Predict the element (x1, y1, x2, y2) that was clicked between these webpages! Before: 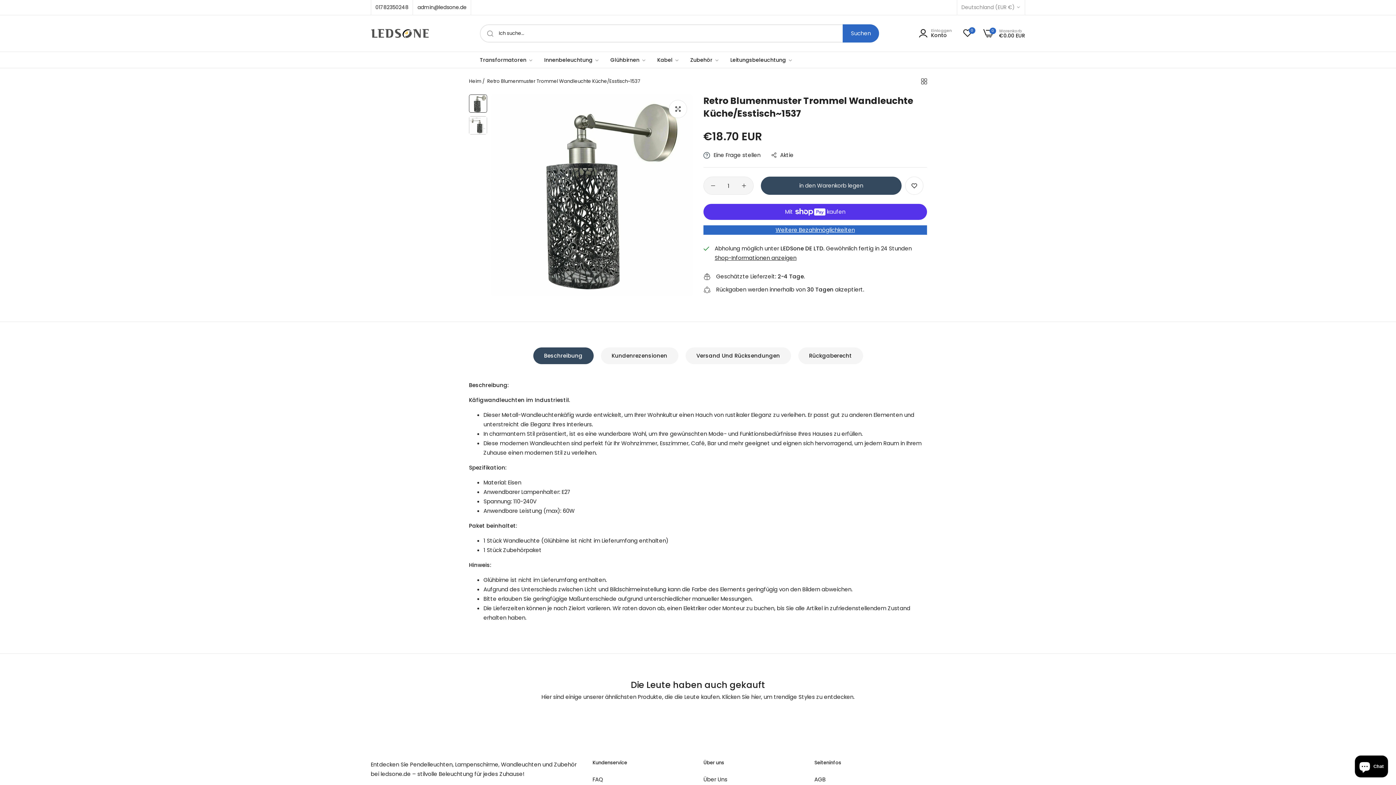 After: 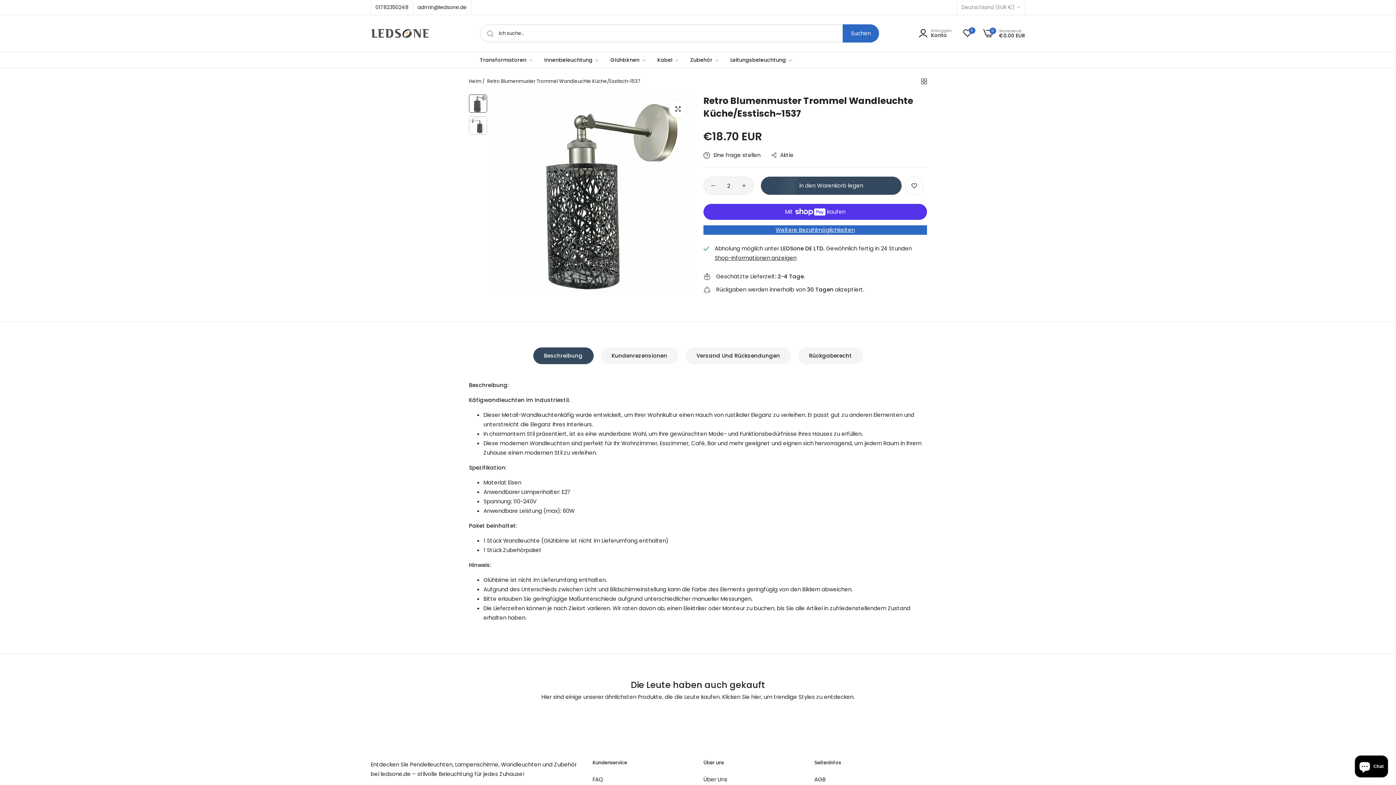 Action: bbox: (737, 183, 750, 188)